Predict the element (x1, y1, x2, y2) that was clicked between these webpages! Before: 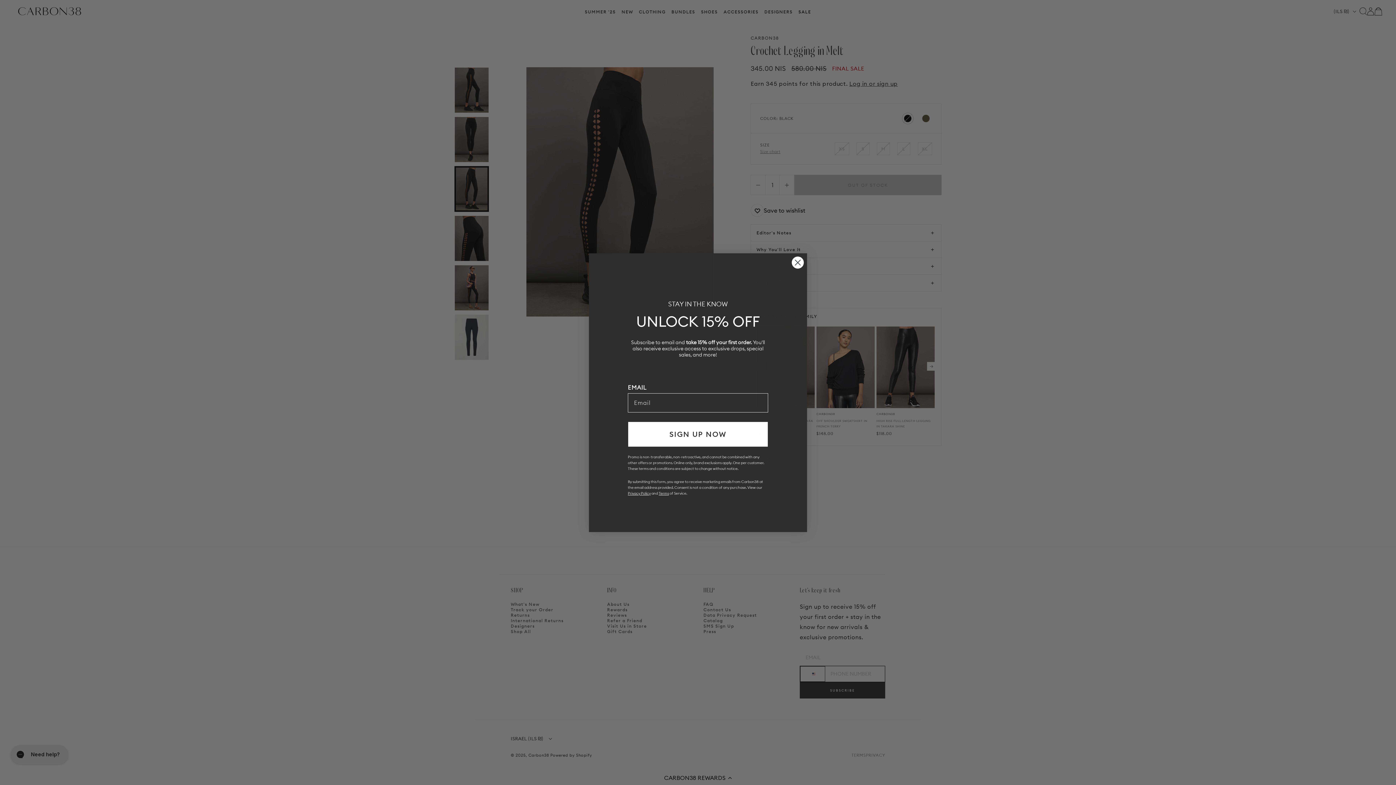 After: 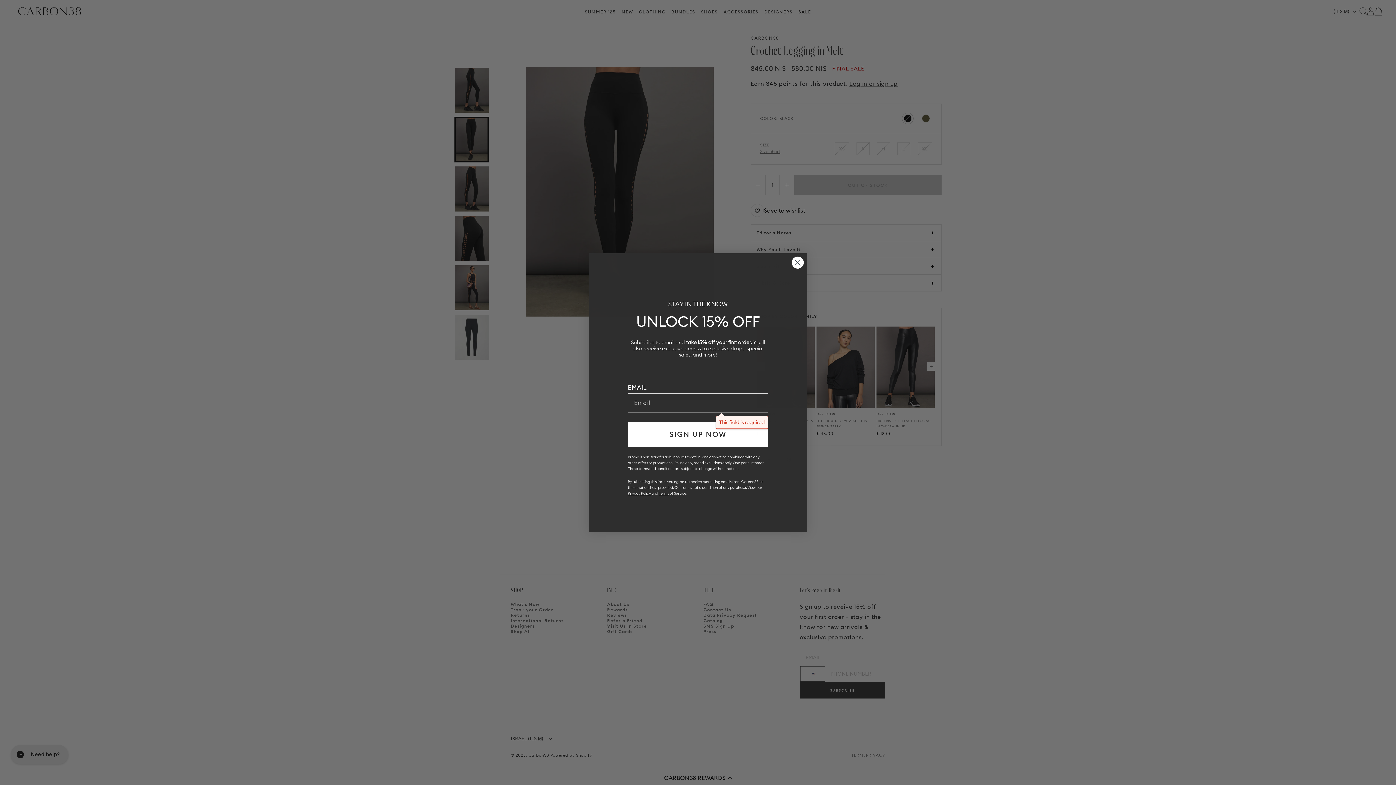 Action: label: SIGN UP NOW bbox: (628, 421, 768, 447)